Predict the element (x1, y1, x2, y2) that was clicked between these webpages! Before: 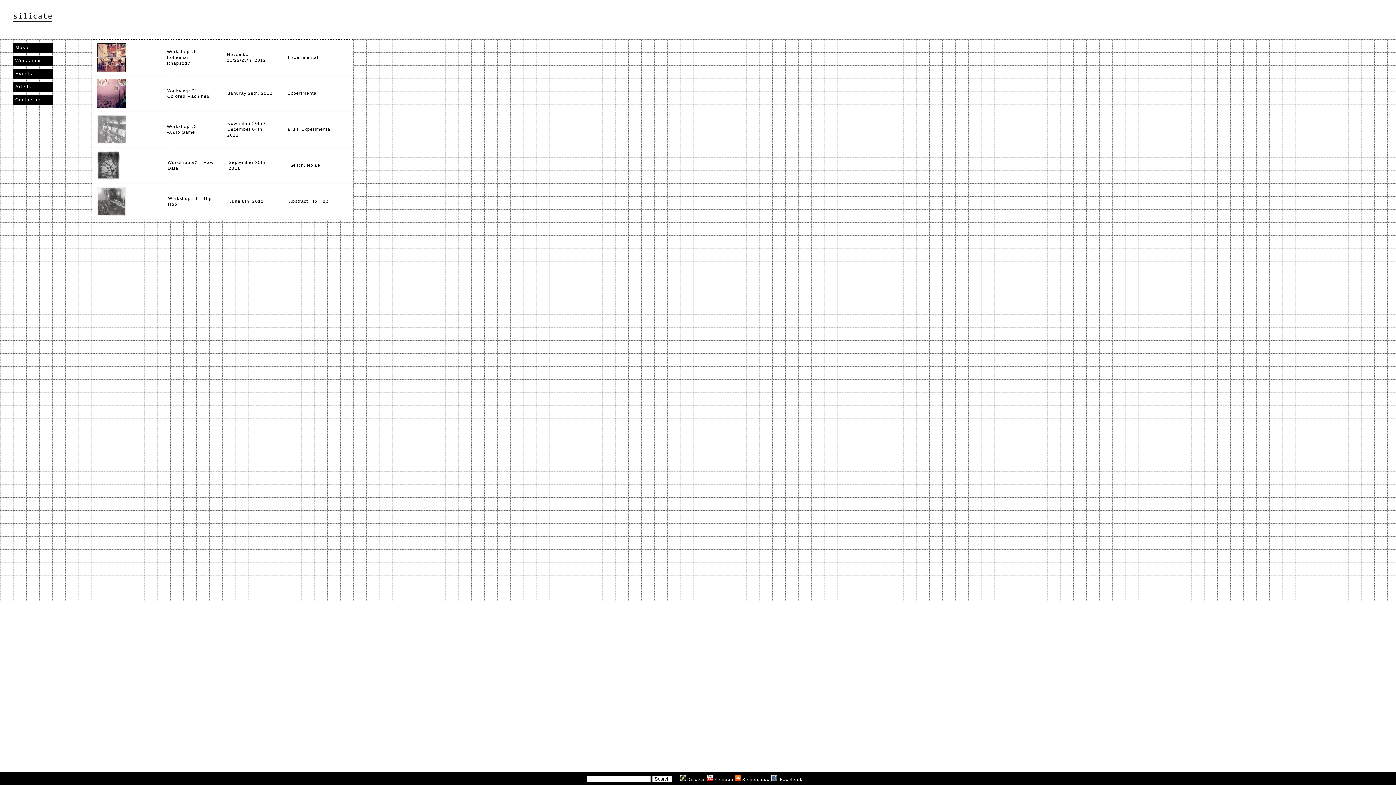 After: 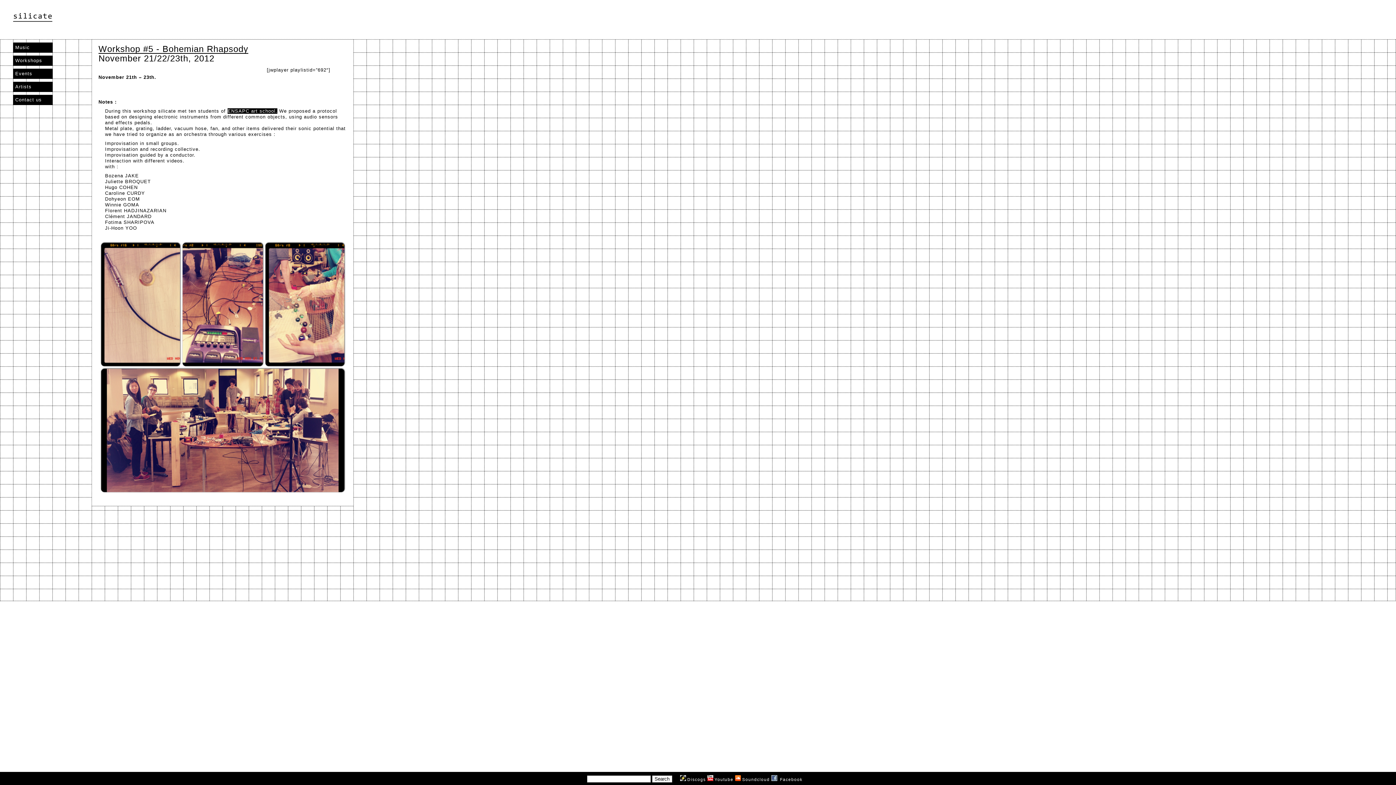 Action: bbox: (97, 42, 350, 72) label: 		Workshop #5 – Bohemian Rhapsody	November 21/22/23th, 2012	Experimental